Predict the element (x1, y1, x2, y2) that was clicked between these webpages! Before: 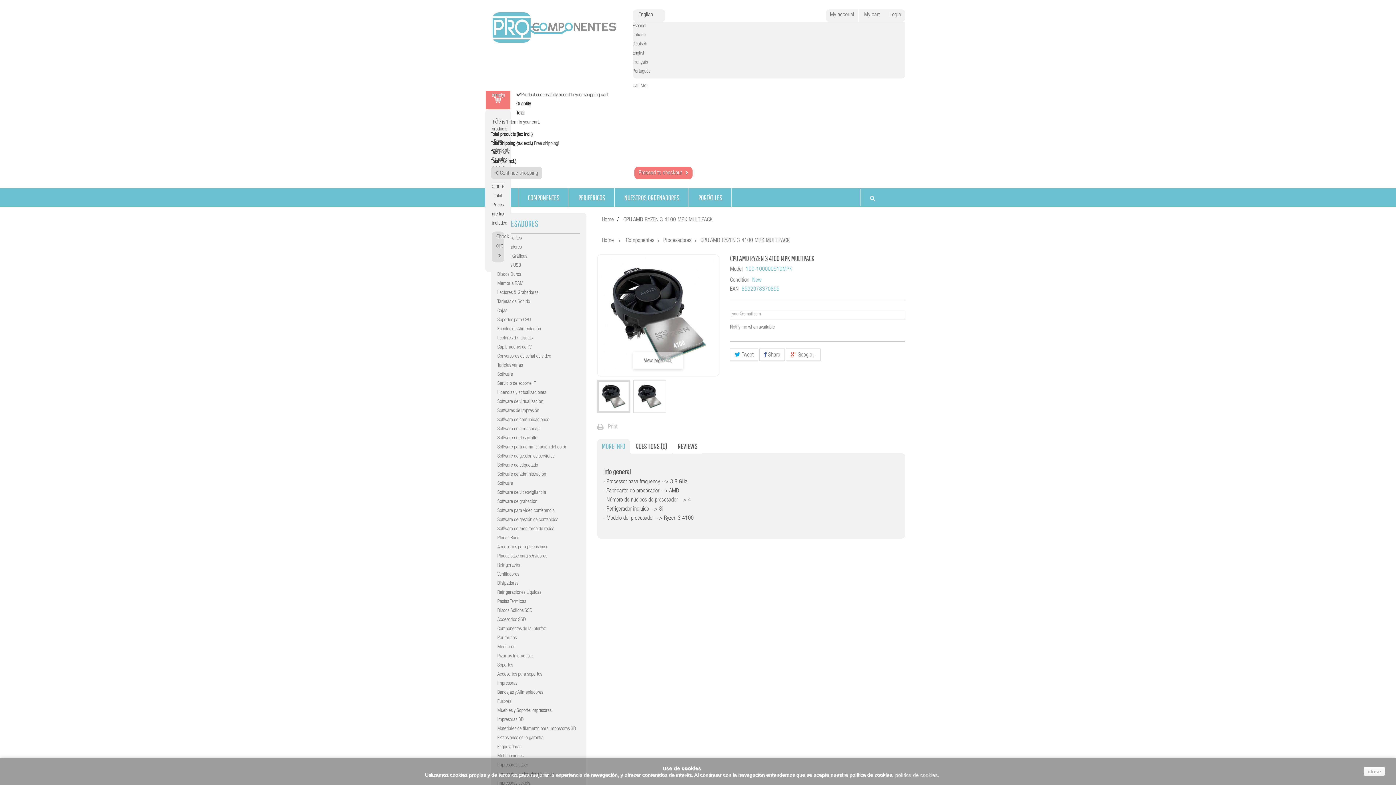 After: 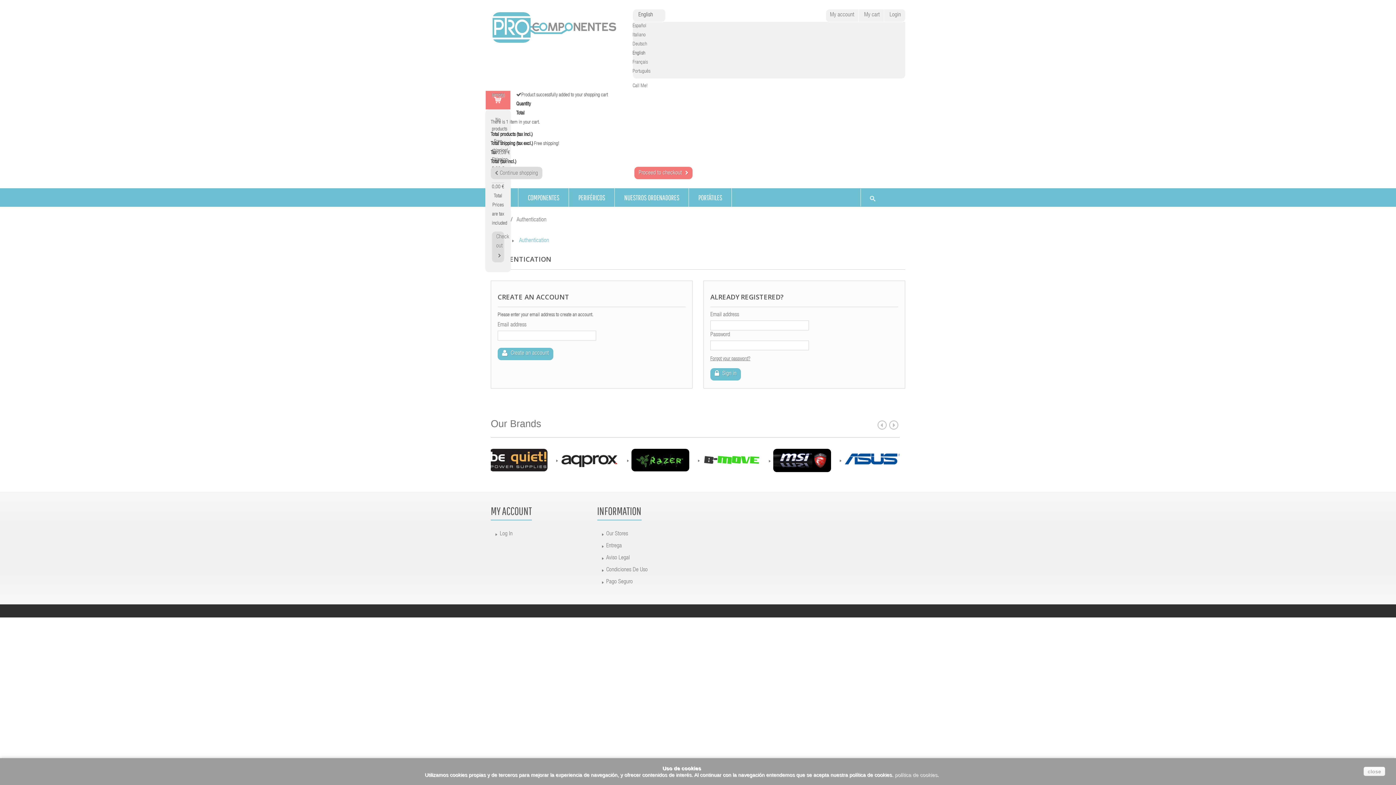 Action: bbox: (885, 9, 905, 21) label: Login